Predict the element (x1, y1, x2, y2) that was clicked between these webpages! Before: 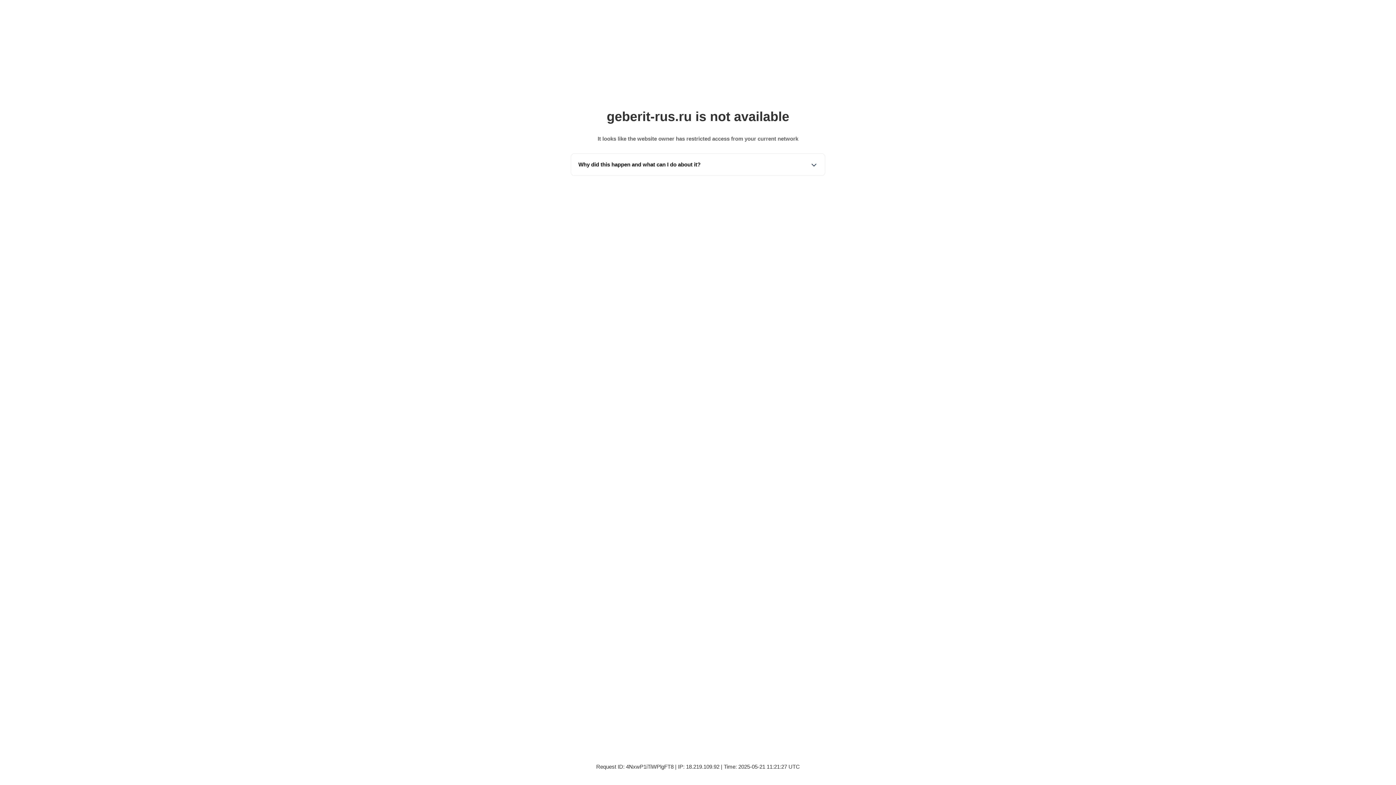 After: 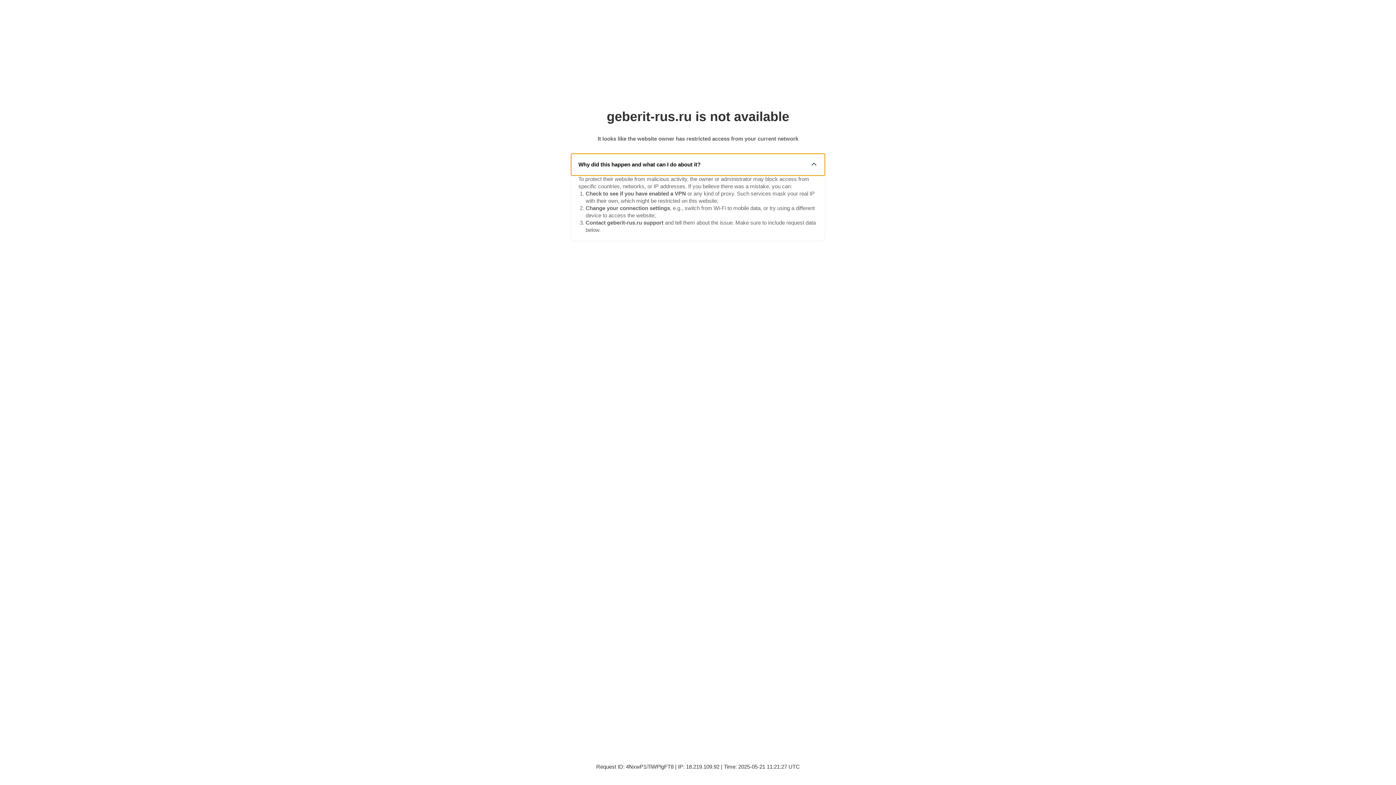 Action: bbox: (571, 153, 825, 175) label: Why did this happen and what can I do about it?